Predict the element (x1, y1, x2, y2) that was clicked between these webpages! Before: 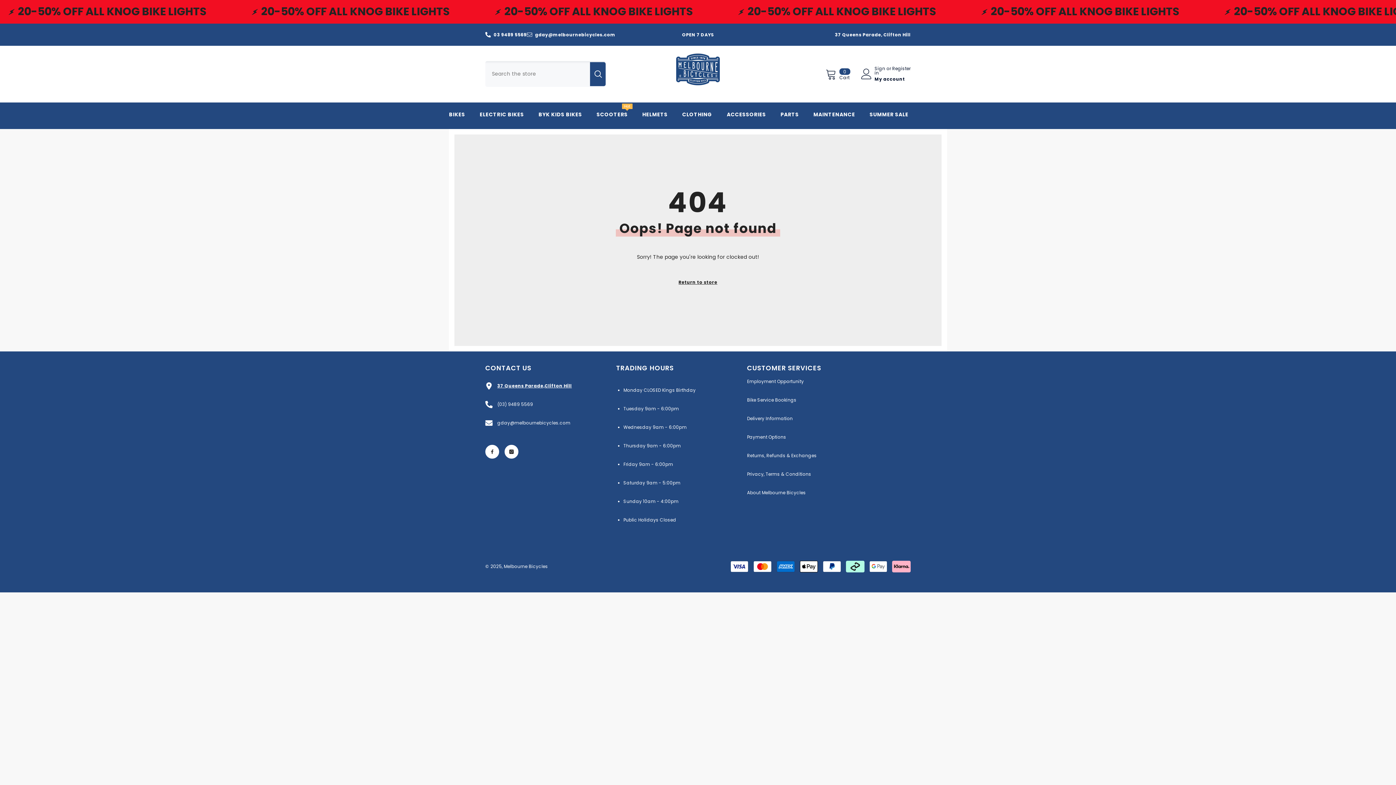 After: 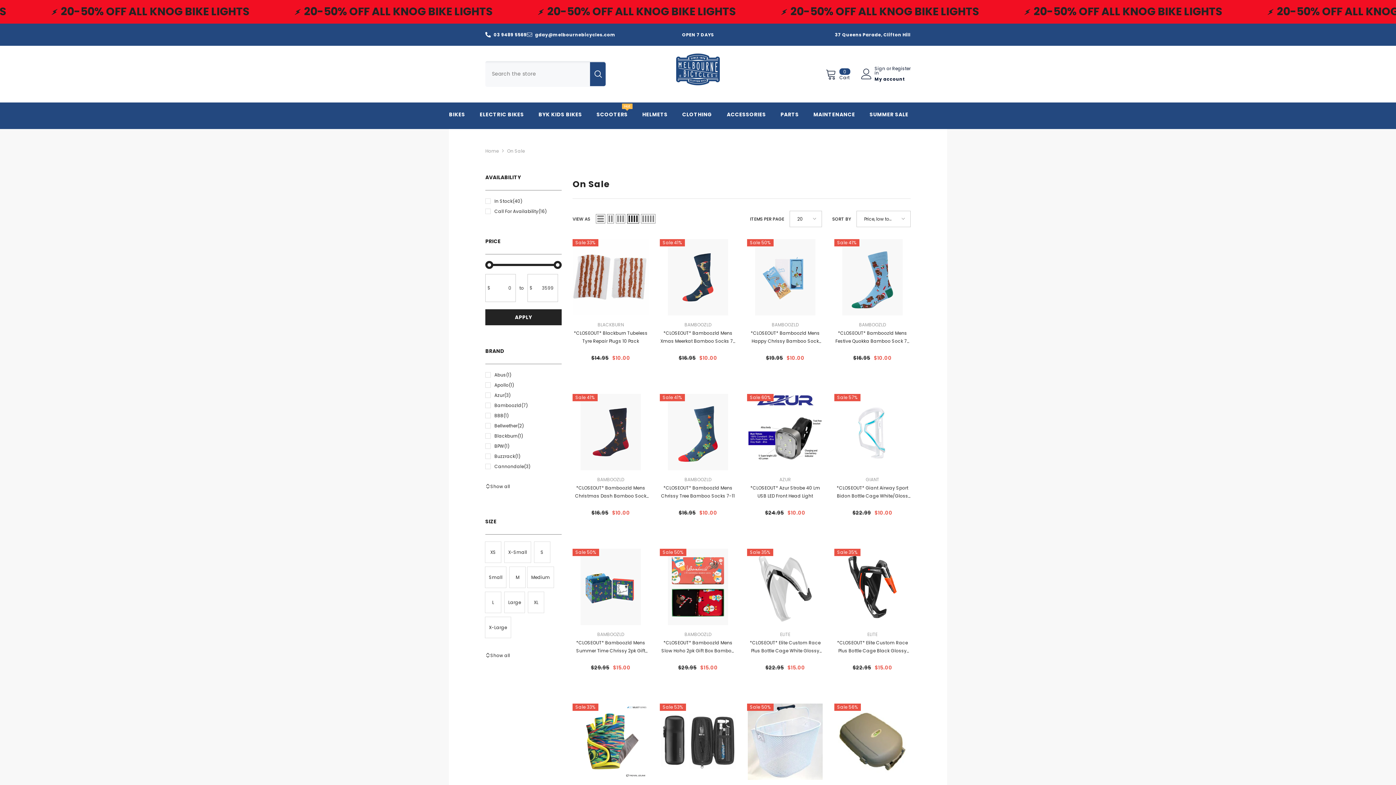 Action: label: SUMMER SALE bbox: (862, 110, 915, 123)